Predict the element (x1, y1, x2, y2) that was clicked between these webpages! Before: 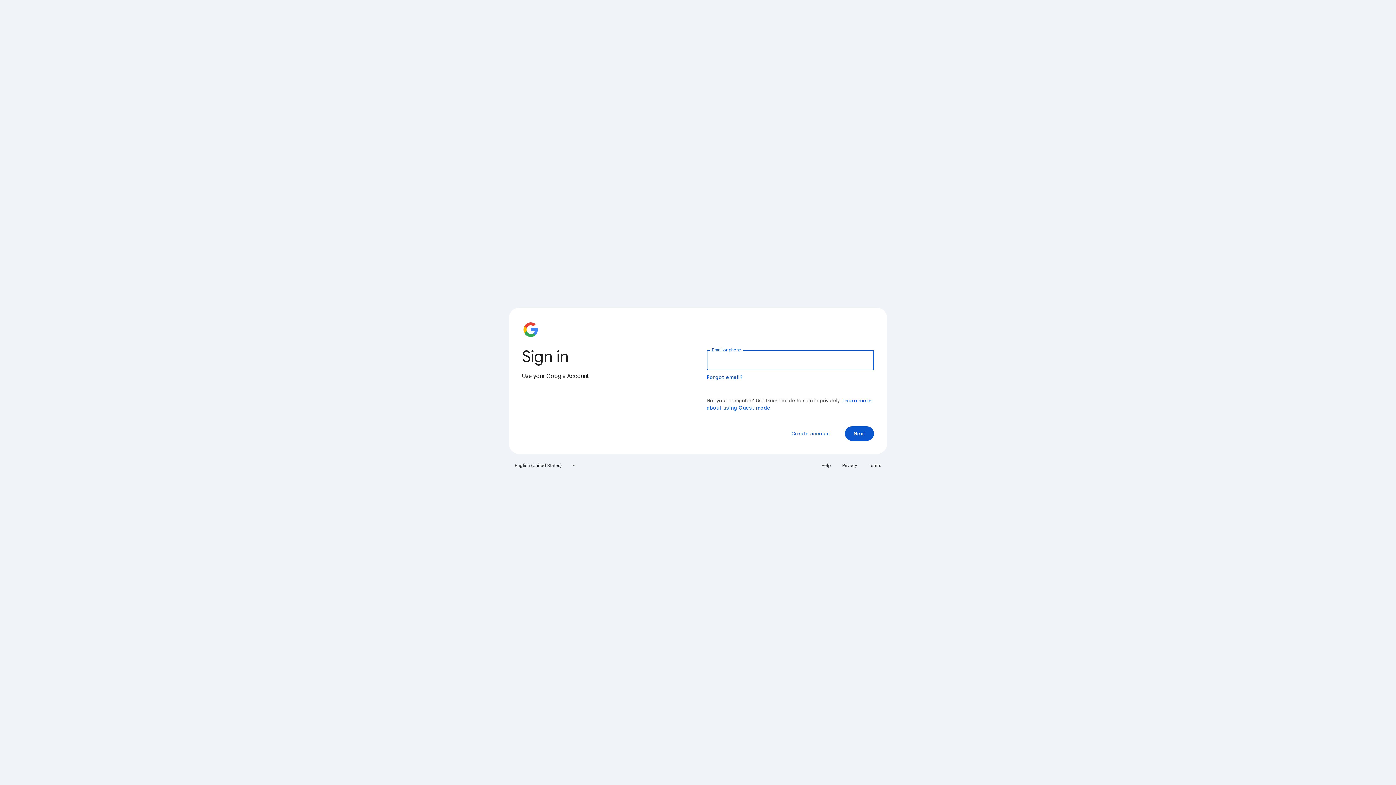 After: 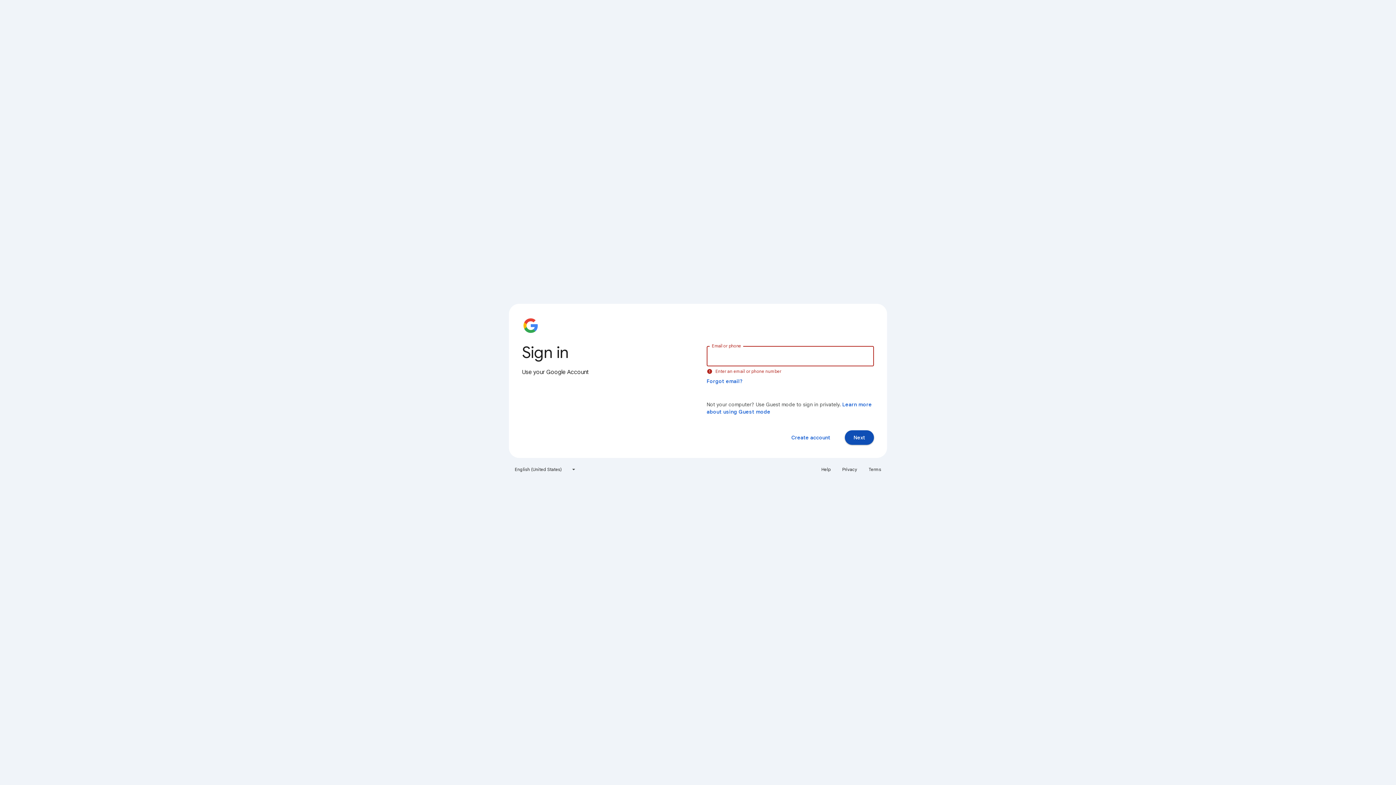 Action: label: Next bbox: (845, 426, 874, 441)